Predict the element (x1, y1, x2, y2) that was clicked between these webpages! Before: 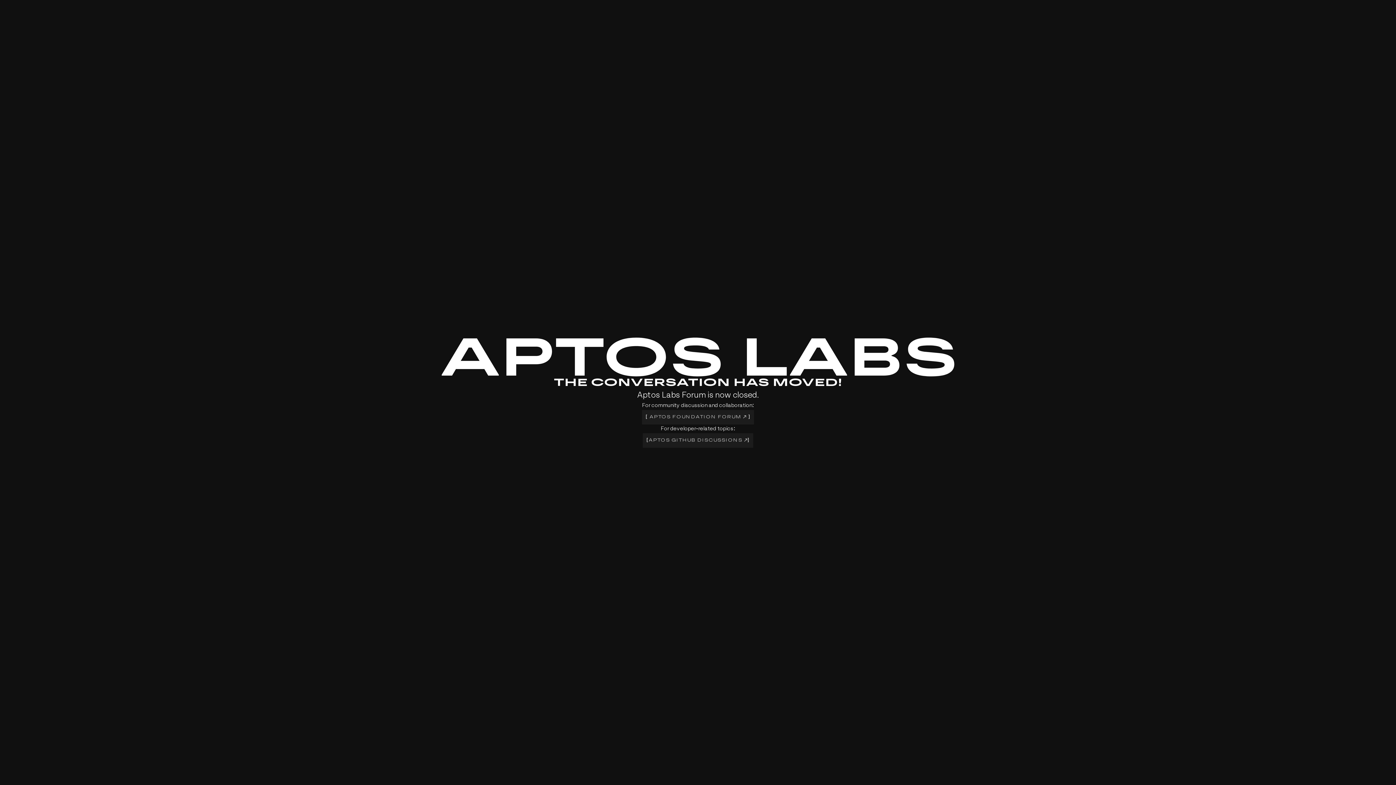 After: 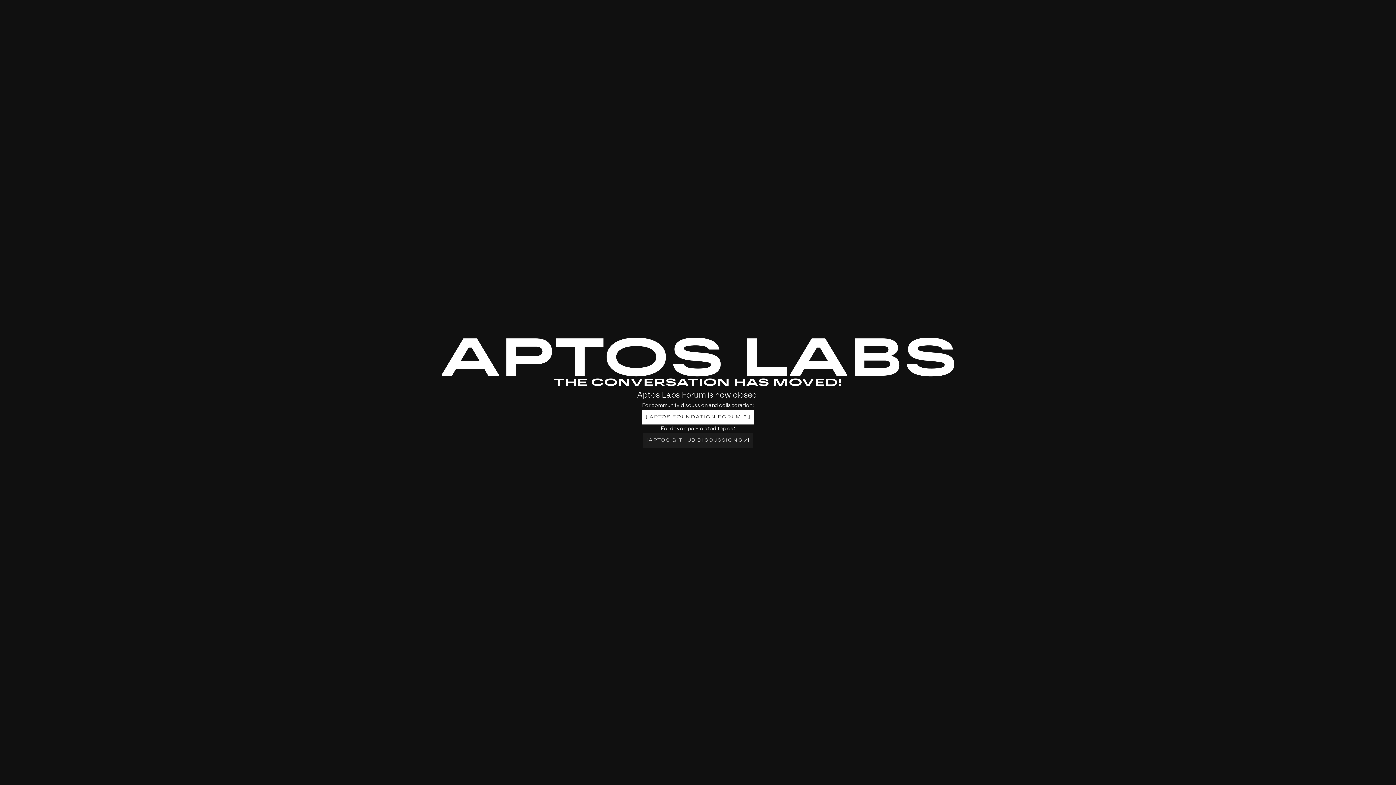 Action: label: [
APTOS FOUNDATION FORUM 
] bbox: (642, 410, 754, 424)